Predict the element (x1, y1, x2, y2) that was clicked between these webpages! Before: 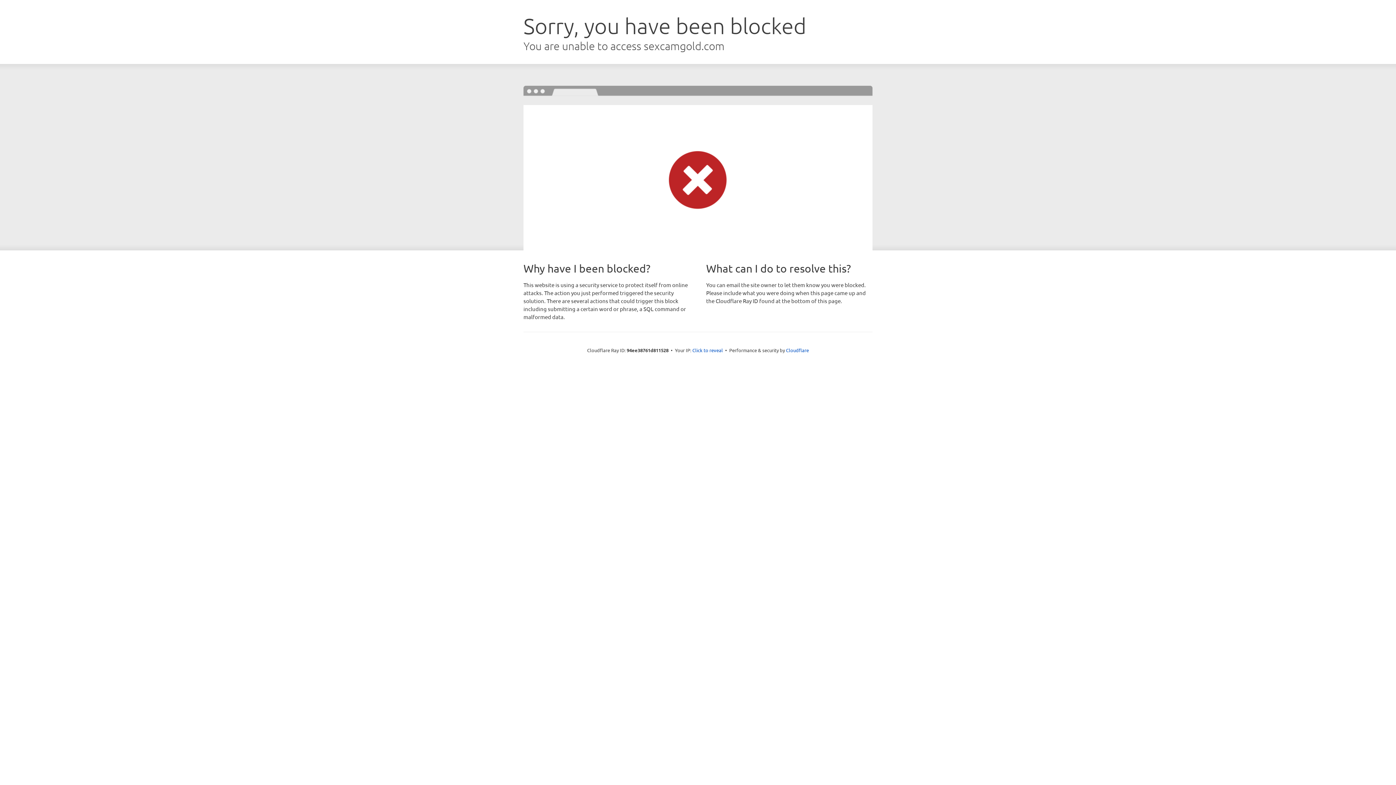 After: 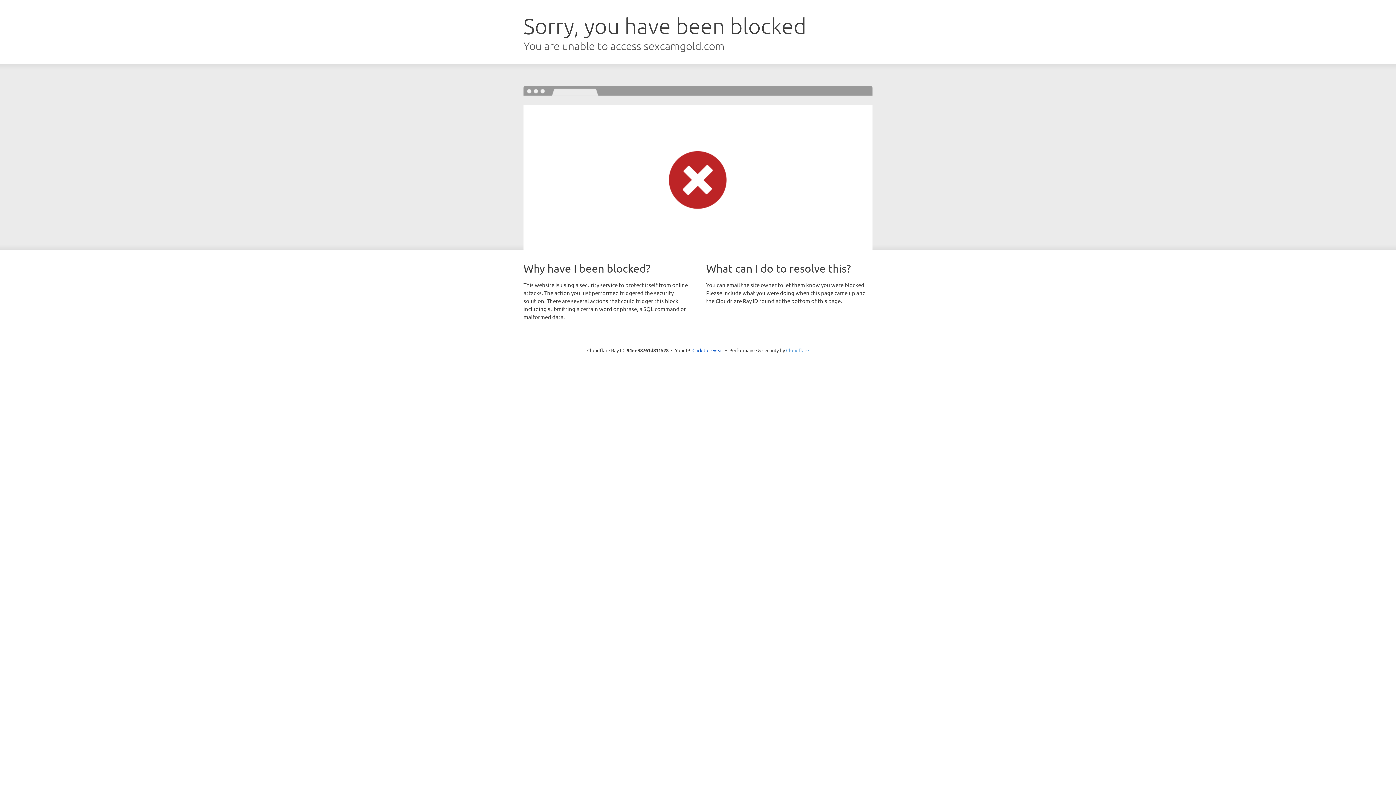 Action: bbox: (786, 347, 809, 353) label: Cloudflare